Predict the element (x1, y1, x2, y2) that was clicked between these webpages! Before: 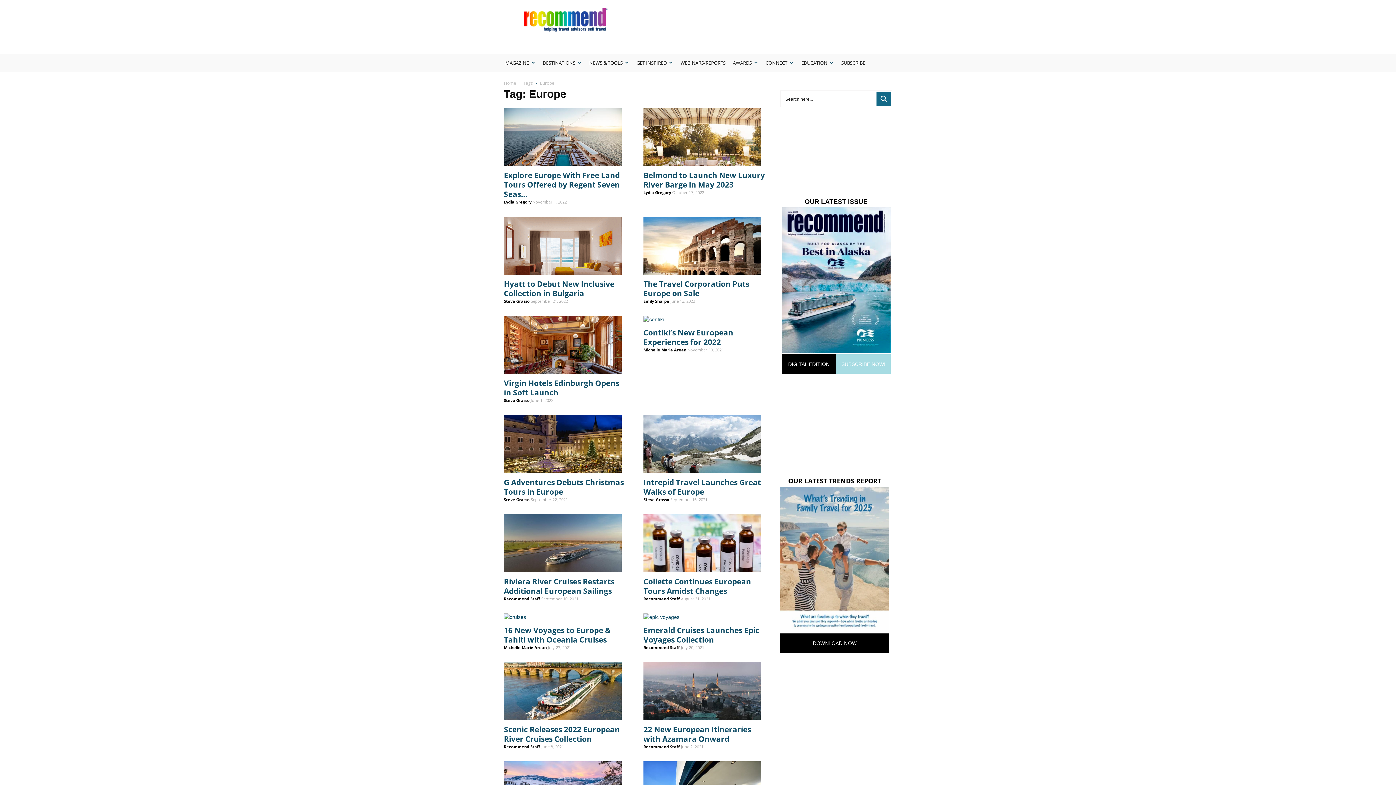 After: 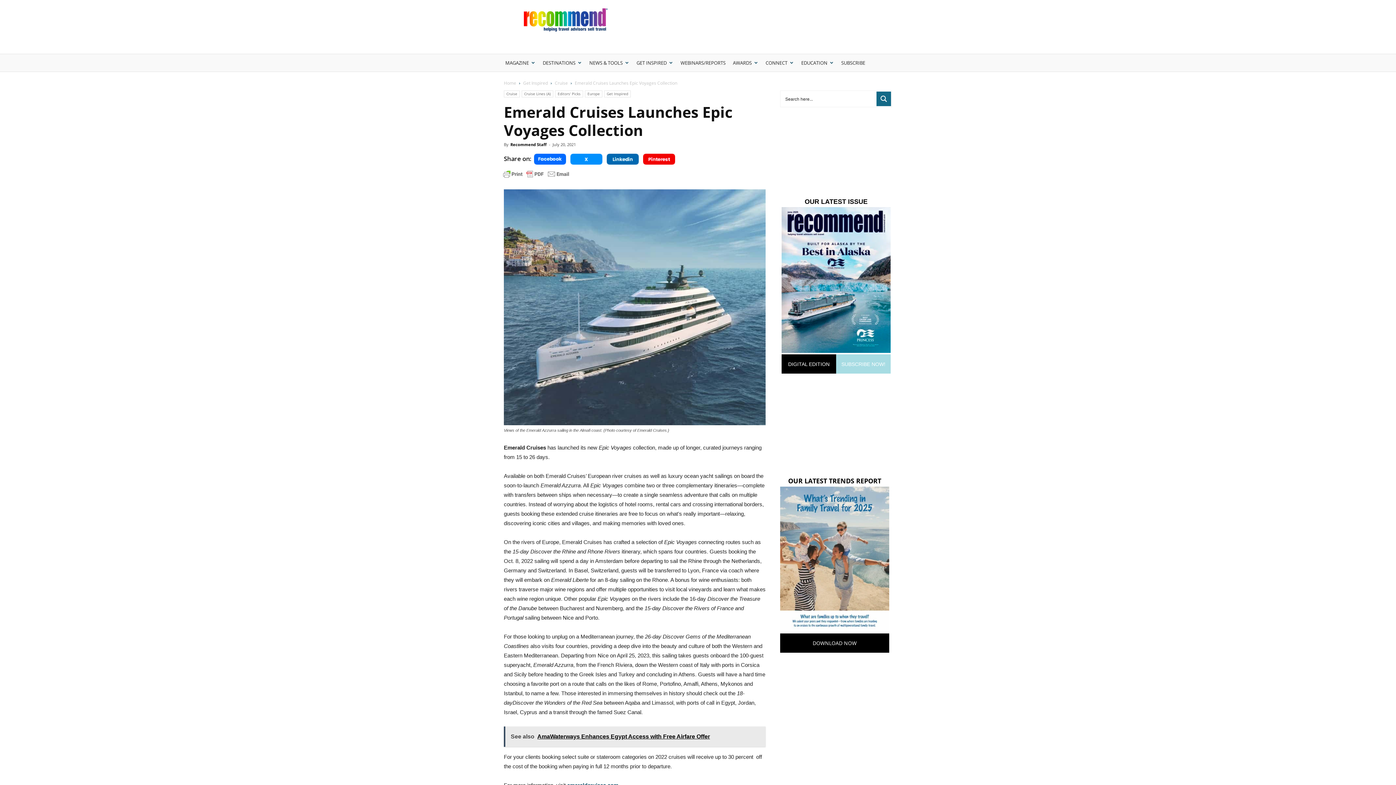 Action: bbox: (643, 613, 765, 621)